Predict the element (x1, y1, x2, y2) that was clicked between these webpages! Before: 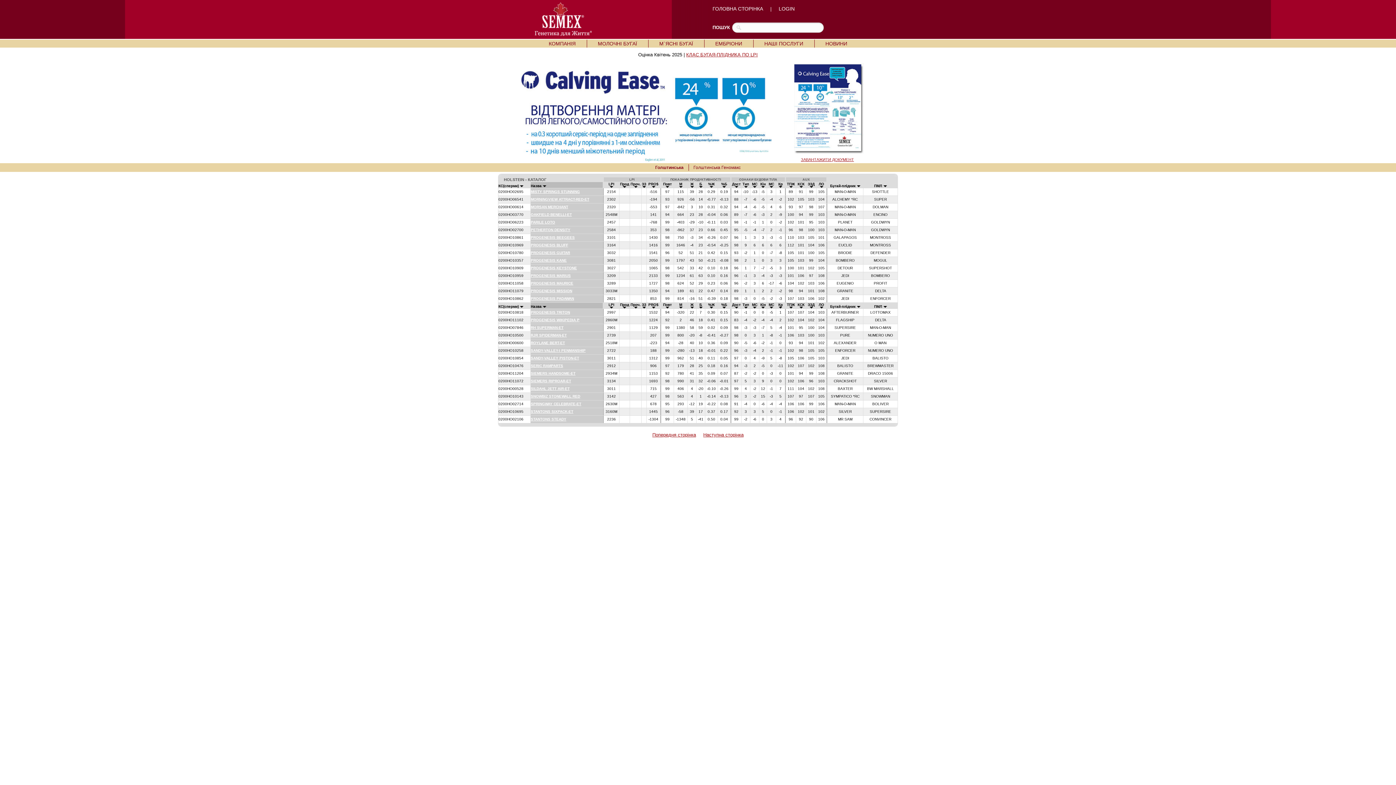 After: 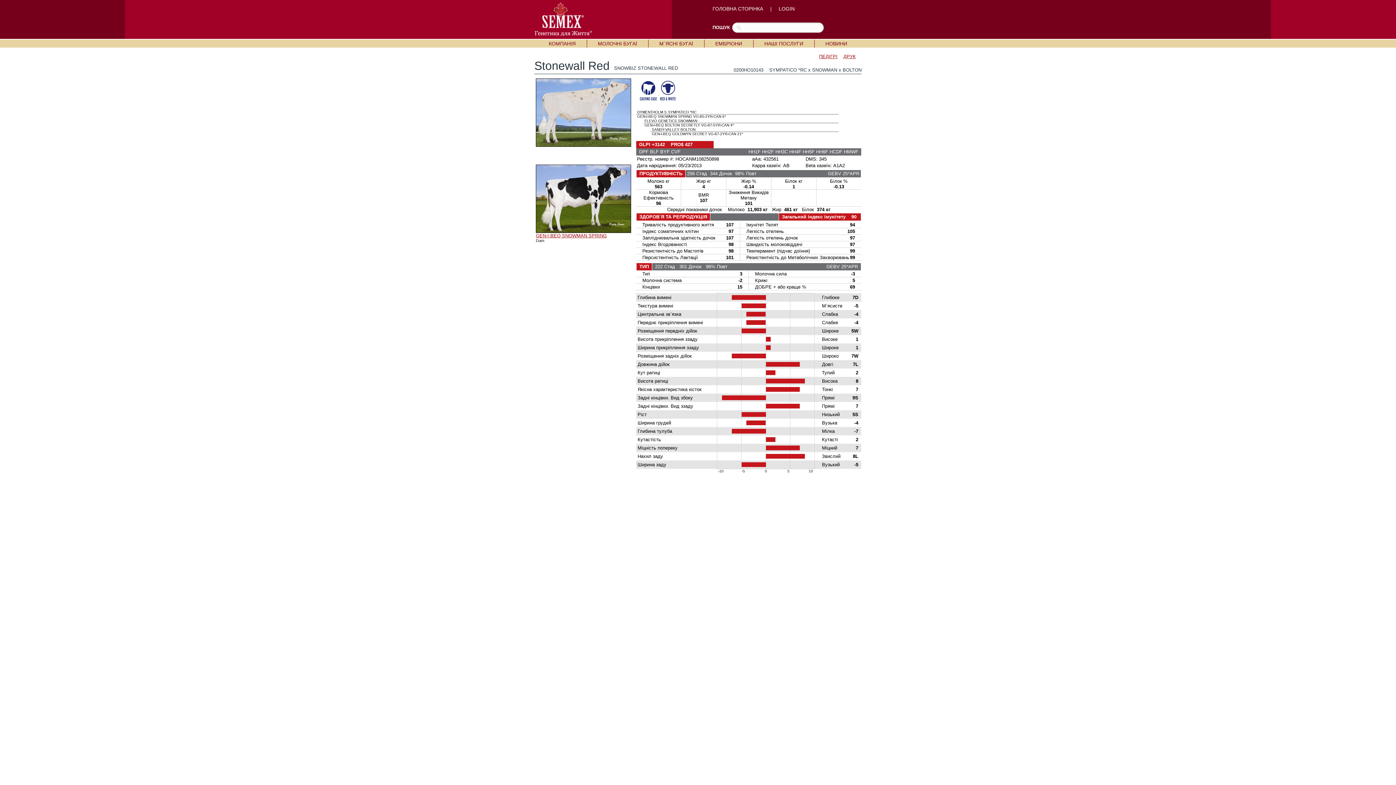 Action: label: SNOWBIZ STONEWALL RED bbox: (530, 394, 580, 398)